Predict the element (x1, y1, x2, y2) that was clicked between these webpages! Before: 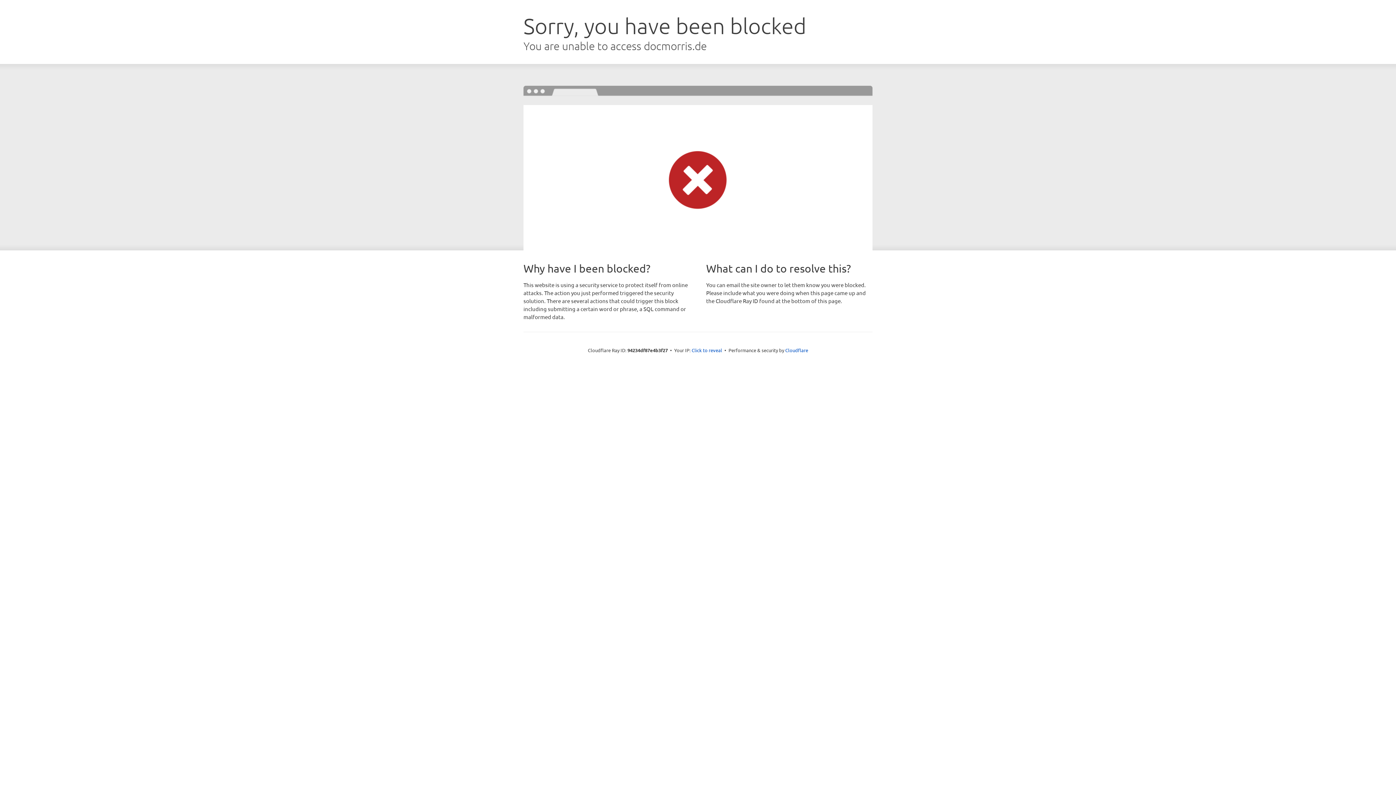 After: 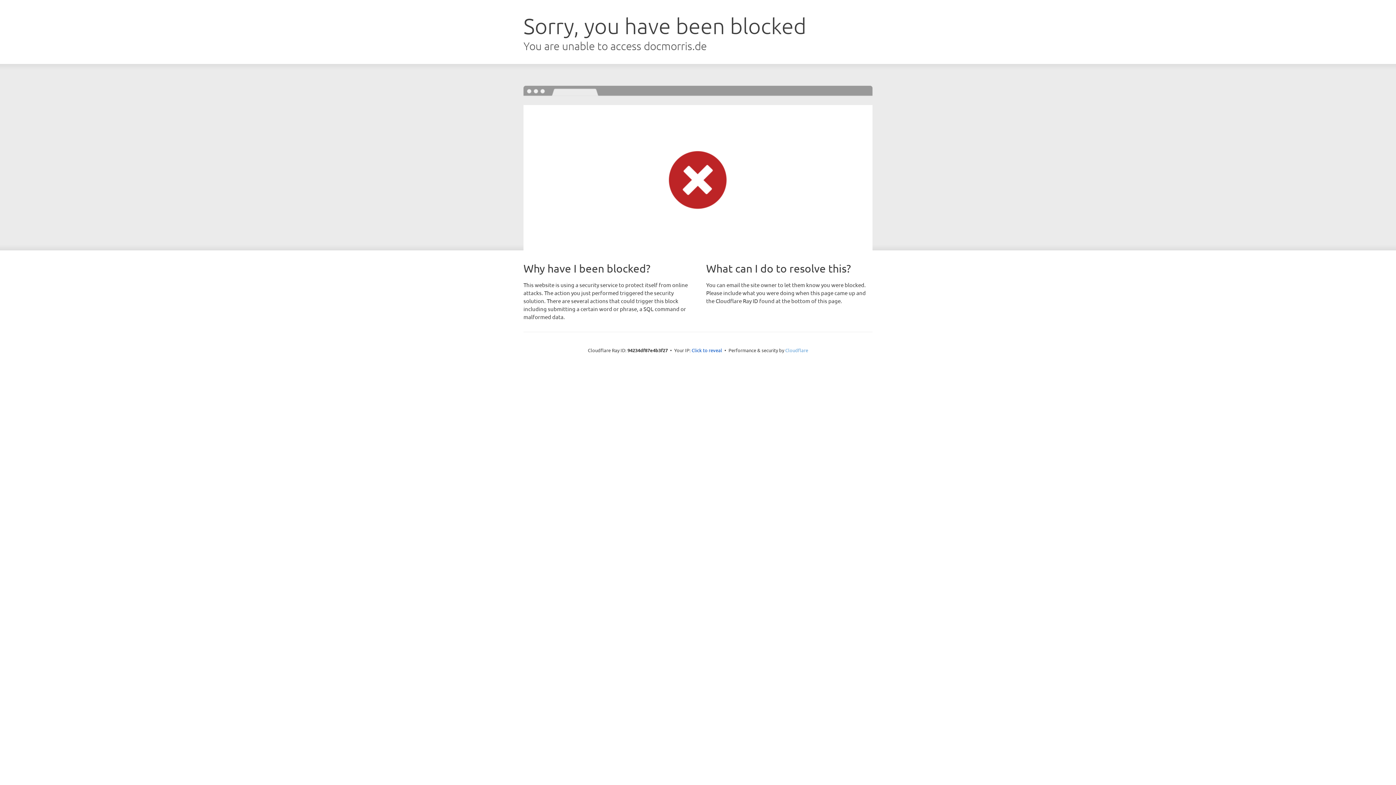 Action: label: Cloudflare bbox: (785, 347, 808, 353)